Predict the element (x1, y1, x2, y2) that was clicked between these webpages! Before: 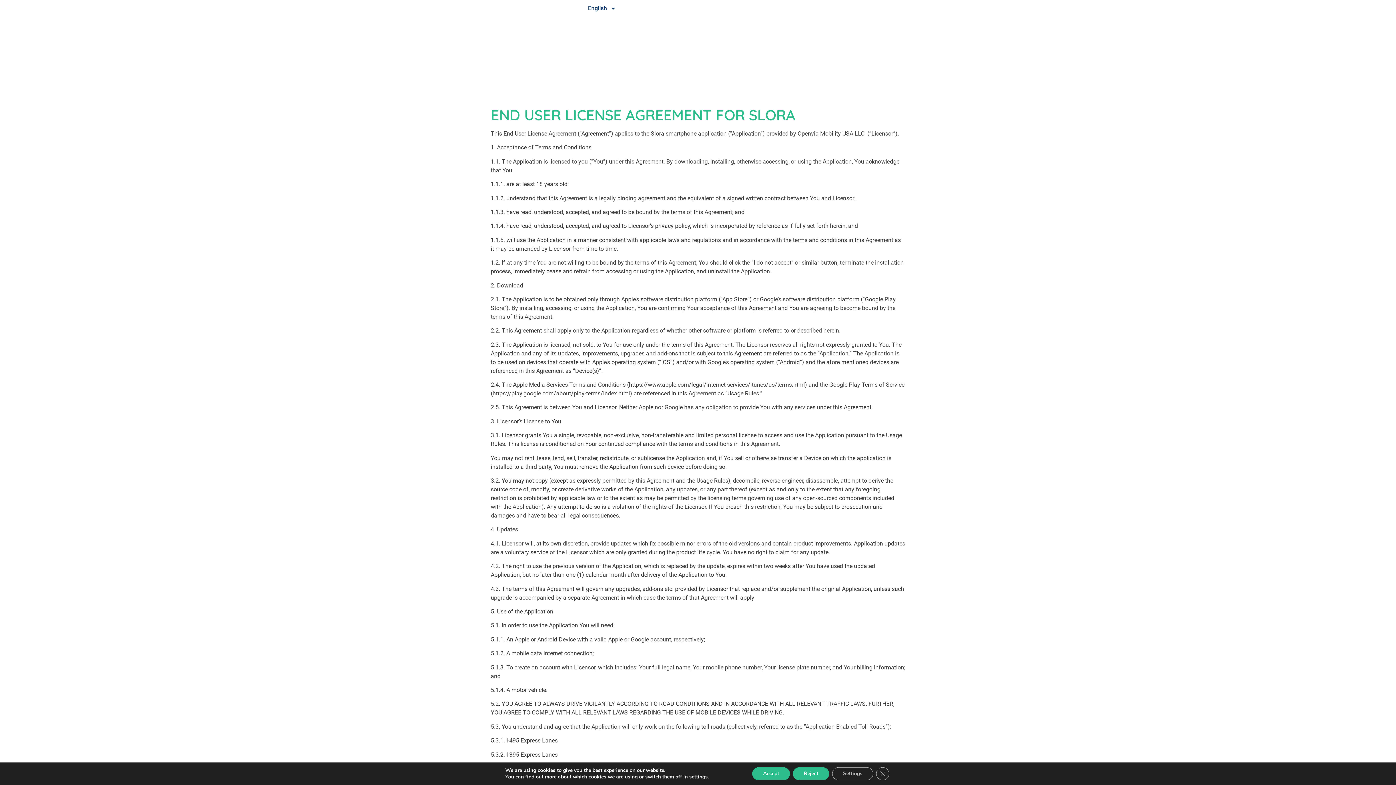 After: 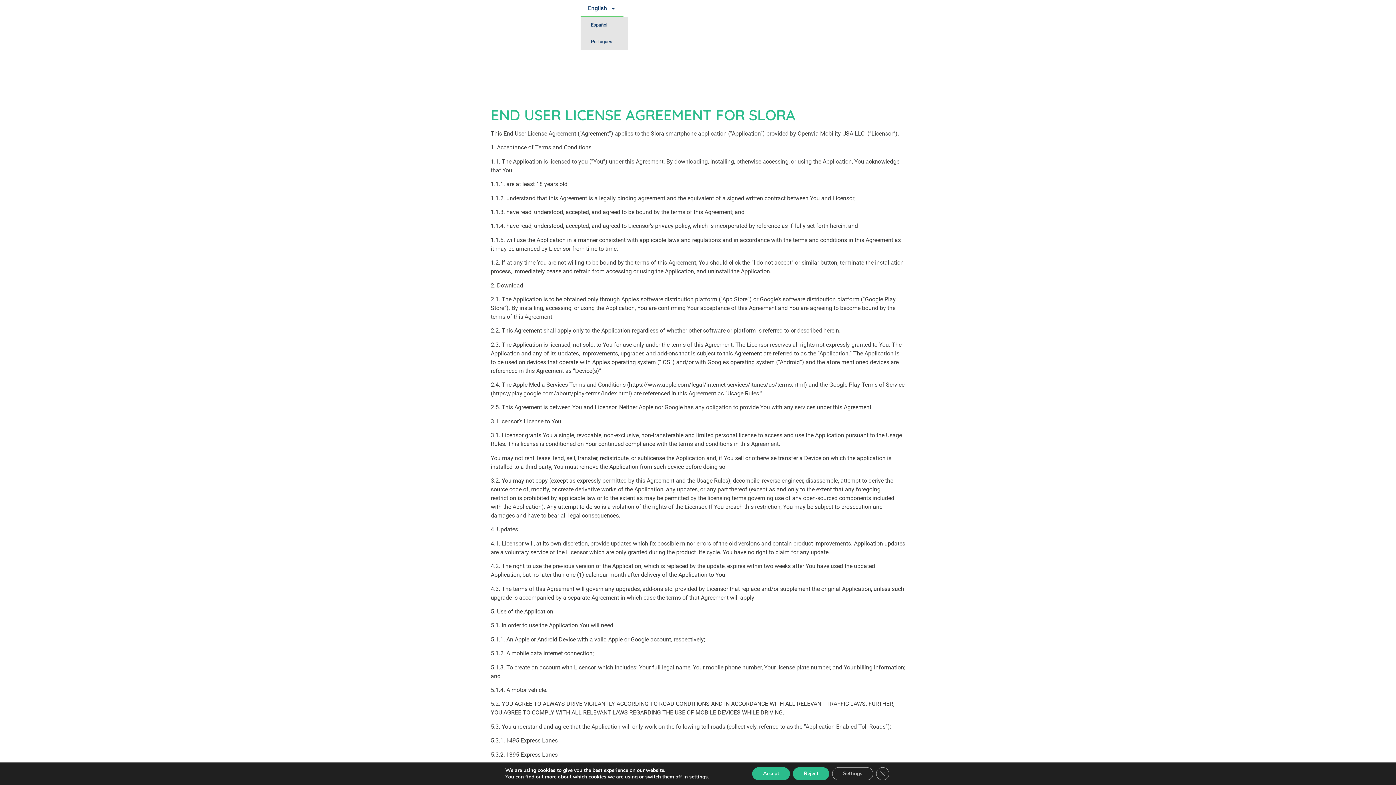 Action: bbox: (580, 0, 623, 16) label: English